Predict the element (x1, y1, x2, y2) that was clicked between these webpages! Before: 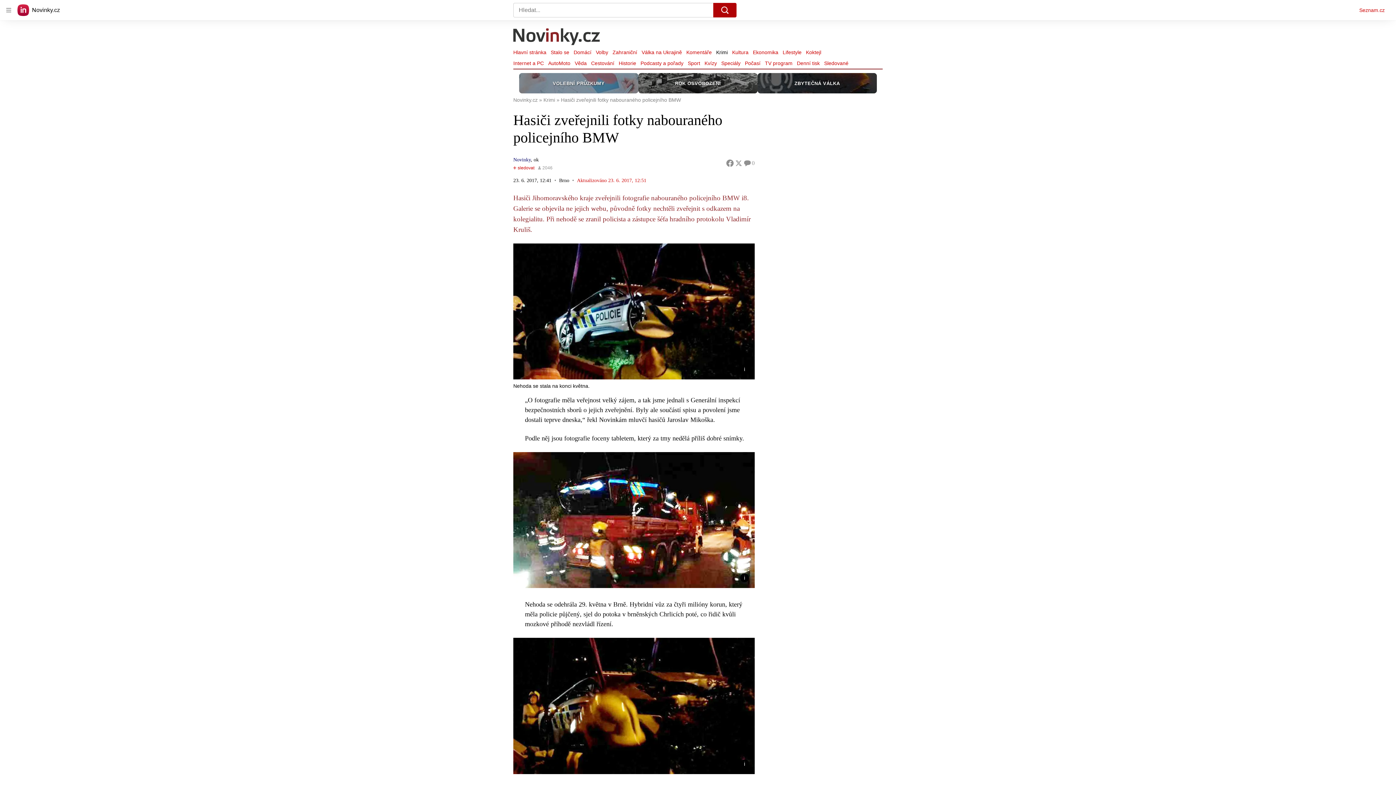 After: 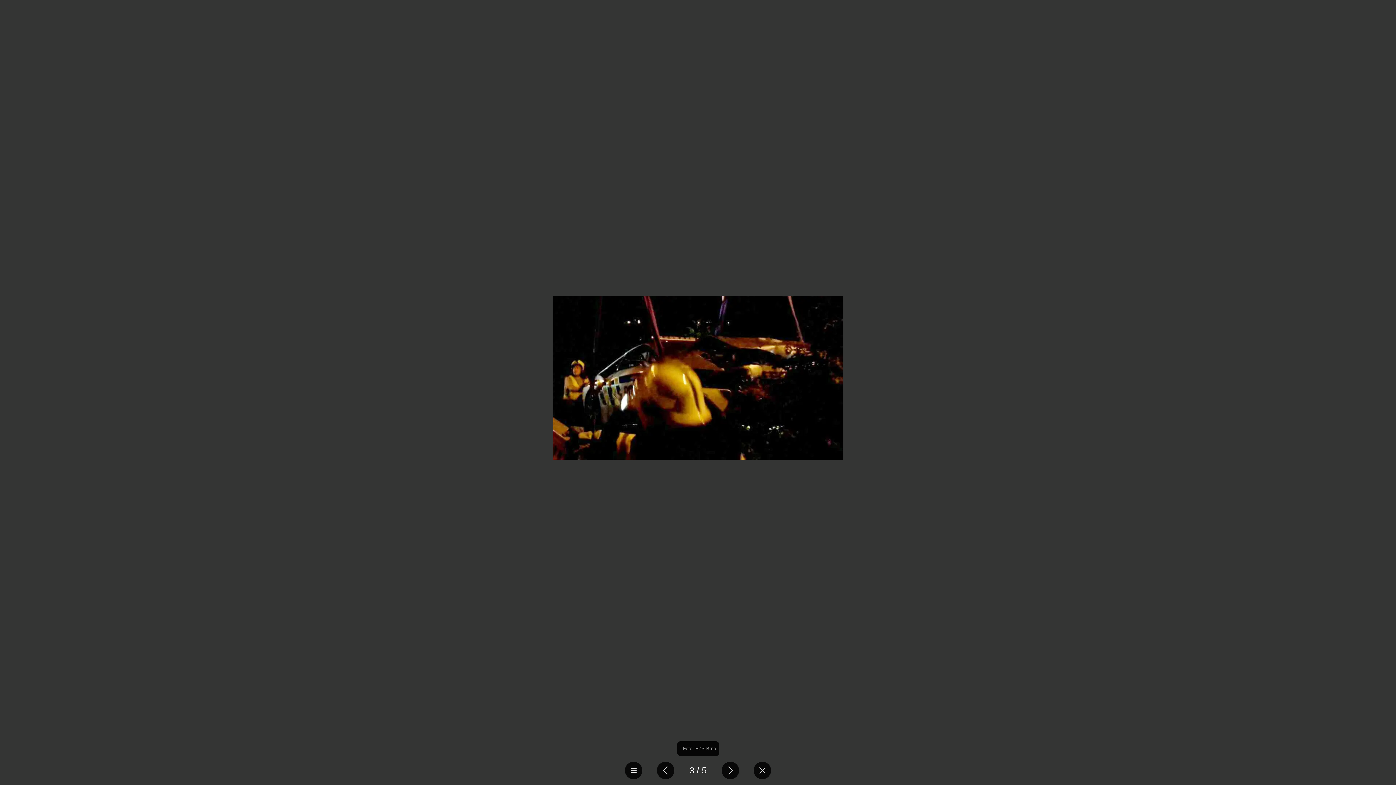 Action: bbox: (513, 637, 754, 774)